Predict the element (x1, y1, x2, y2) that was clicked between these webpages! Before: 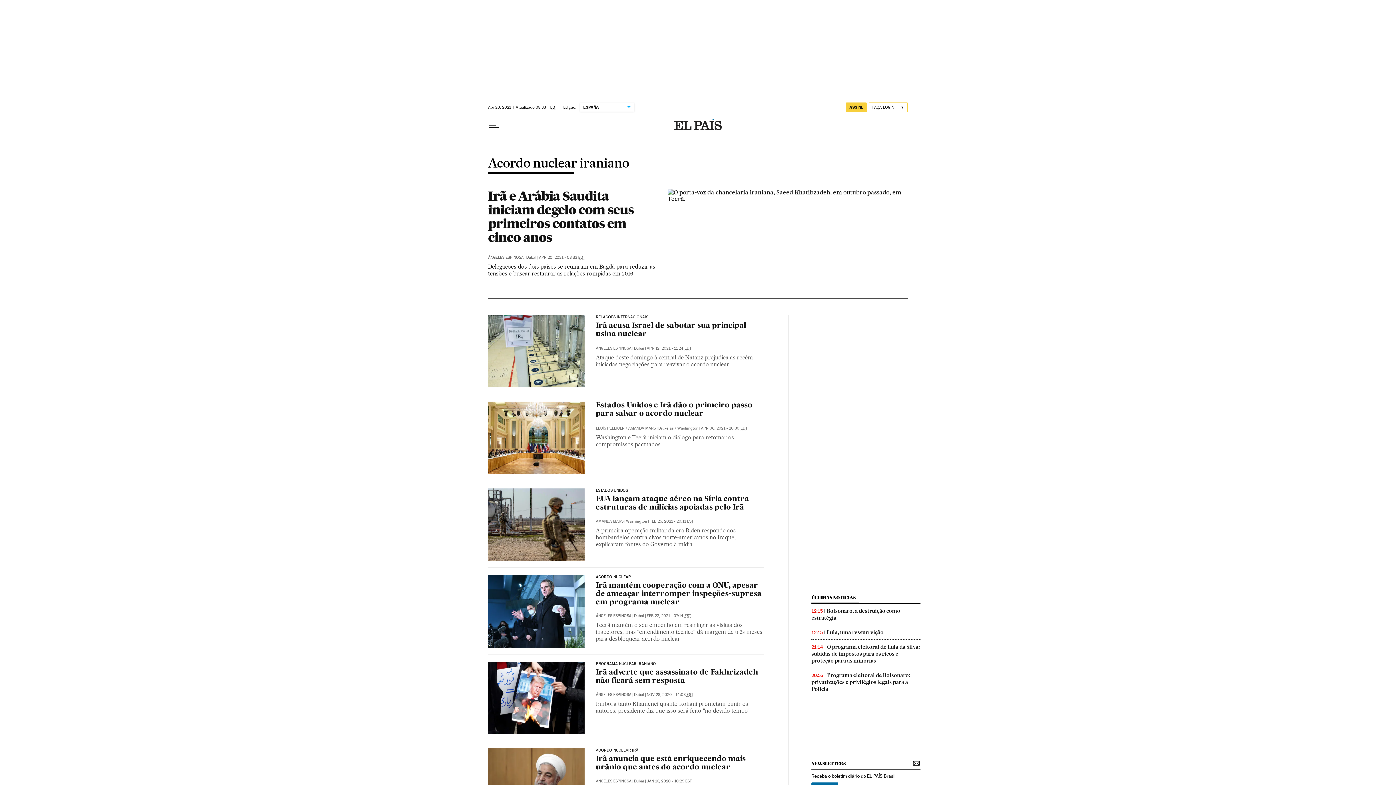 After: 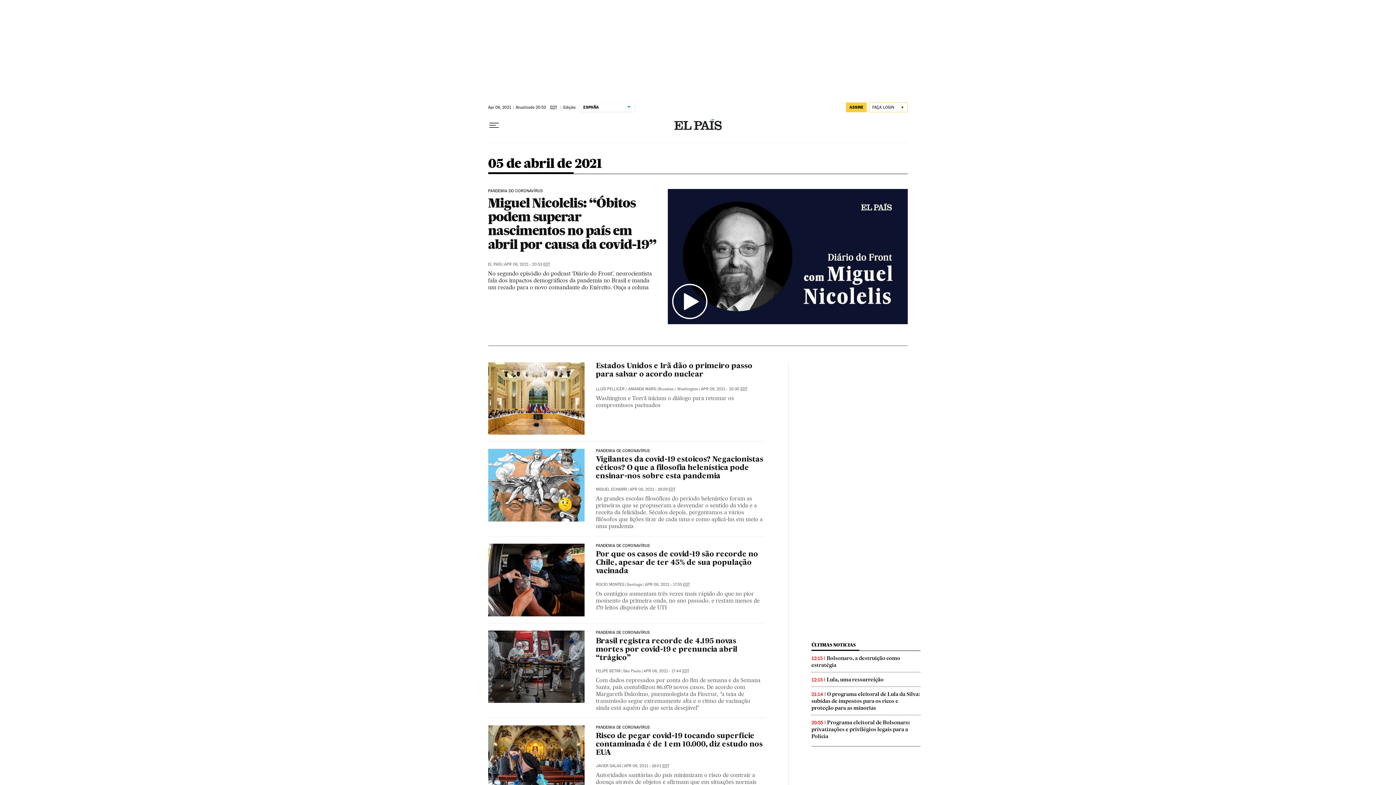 Action: label: APR 06, 2021 - 20:30 EDT bbox: (701, 426, 747, 430)